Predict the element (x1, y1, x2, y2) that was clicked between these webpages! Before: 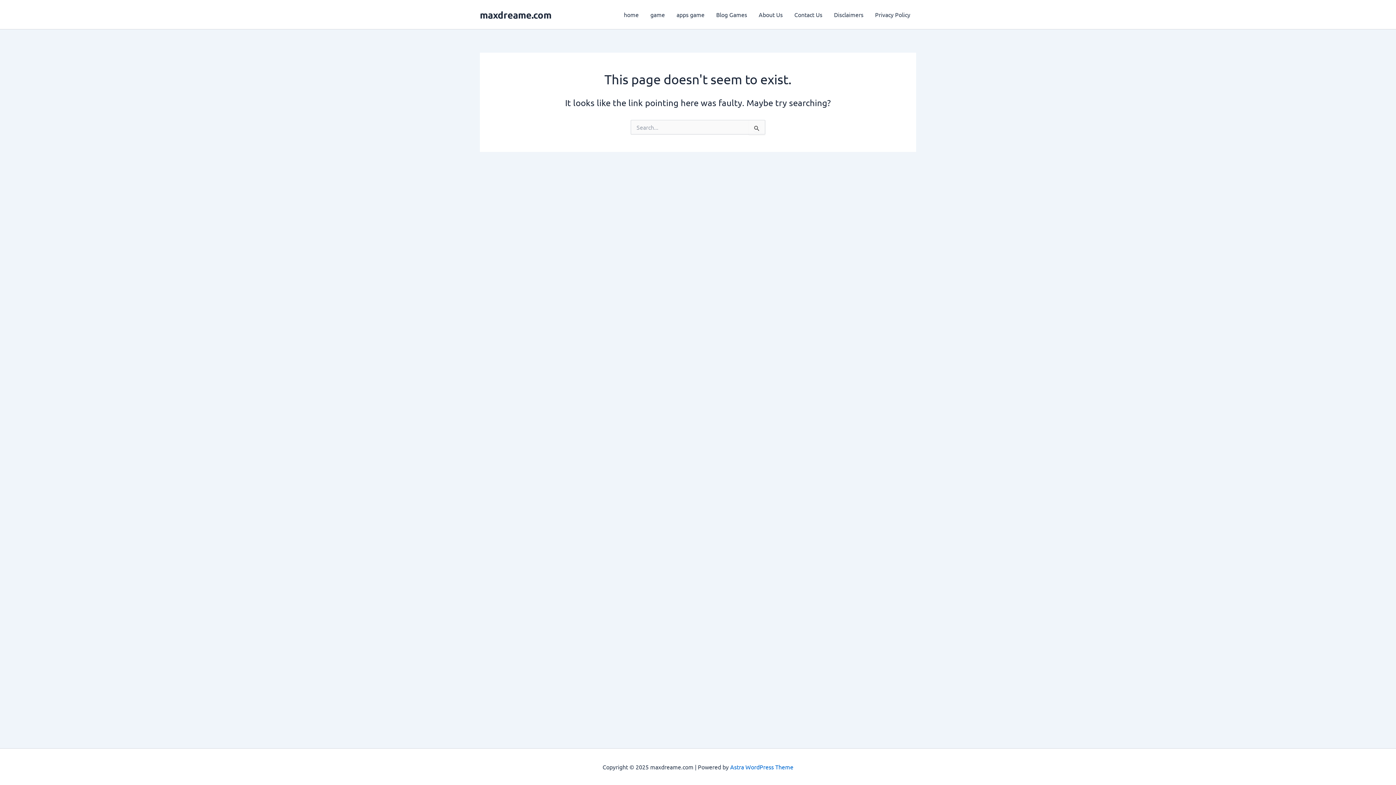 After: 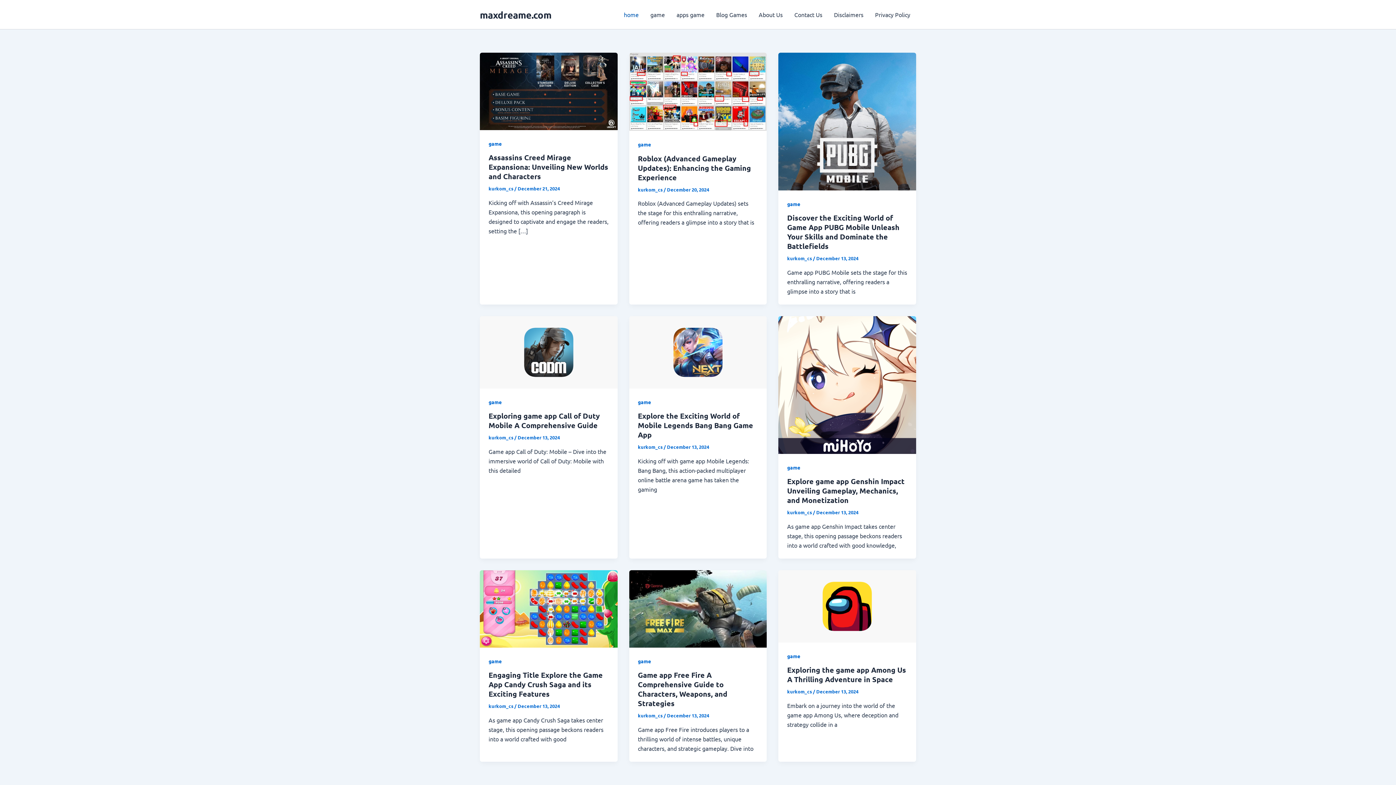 Action: label: home bbox: (618, 0, 644, 29)